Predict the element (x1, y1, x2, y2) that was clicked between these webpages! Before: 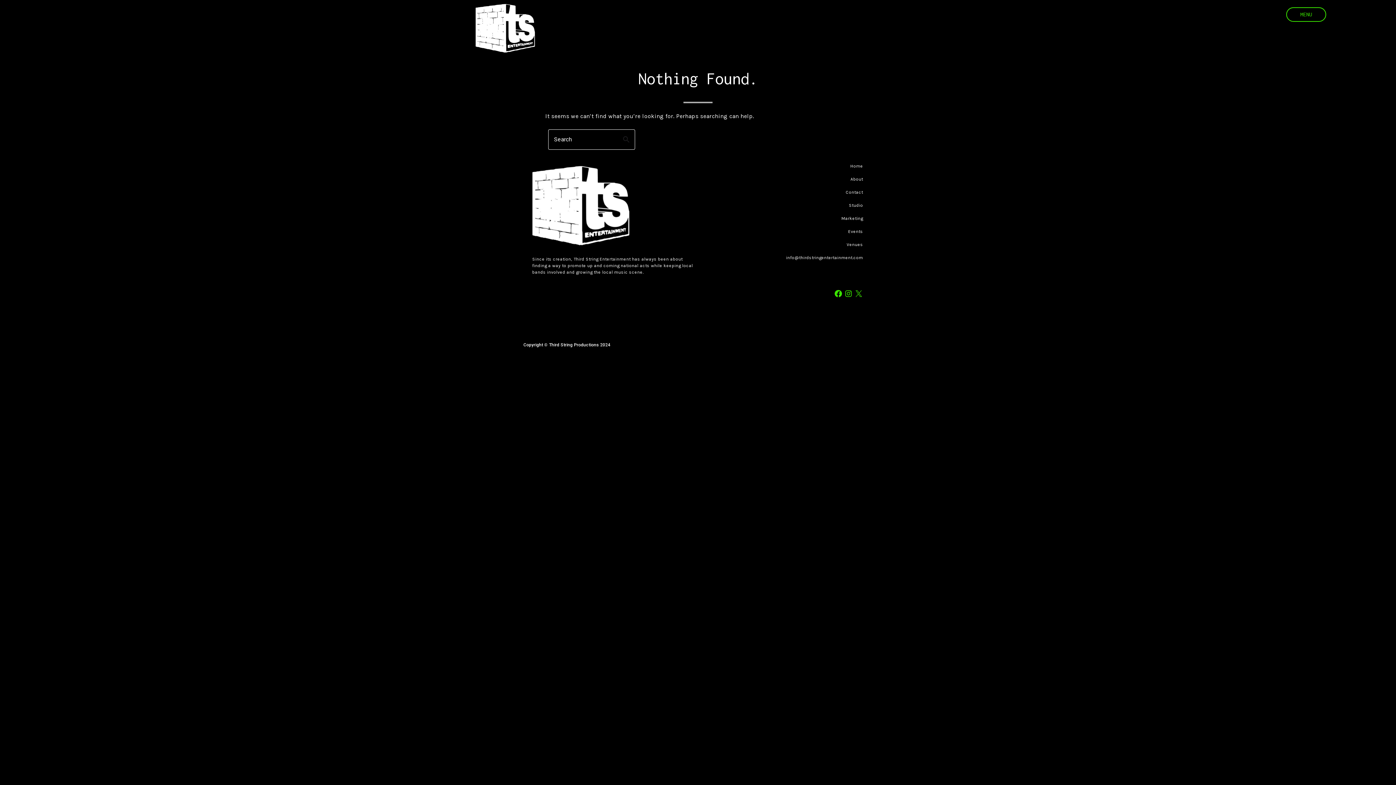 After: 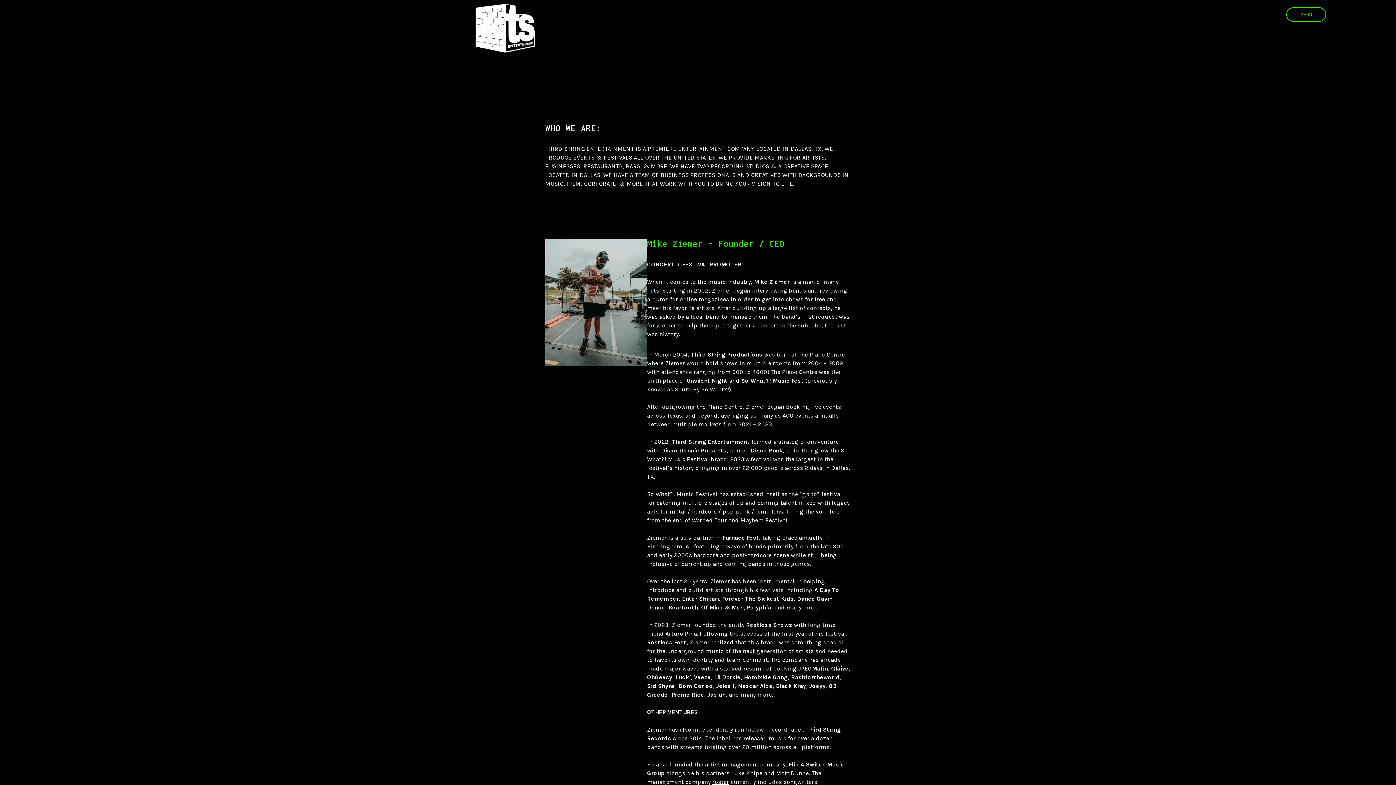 Action: label: About bbox: (850, 176, 863, 181)